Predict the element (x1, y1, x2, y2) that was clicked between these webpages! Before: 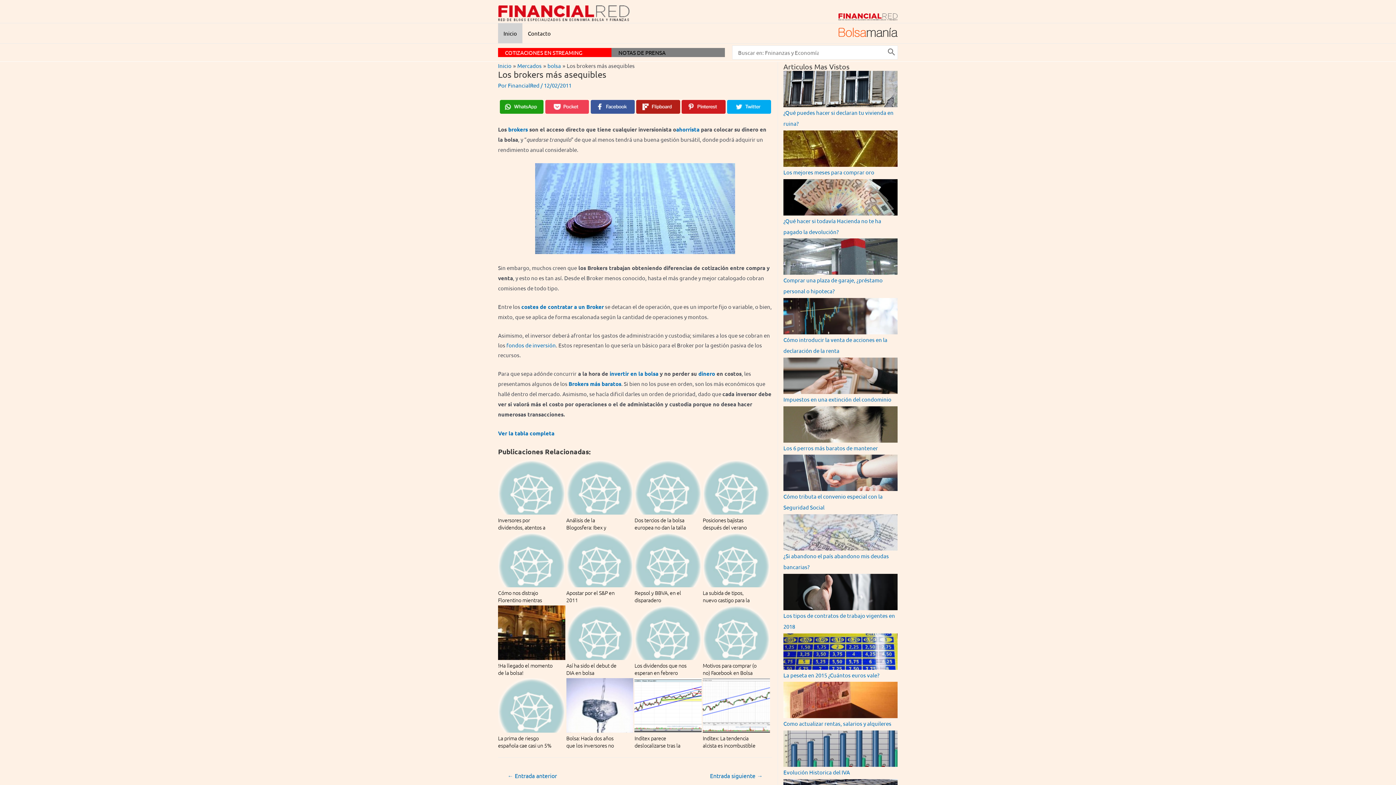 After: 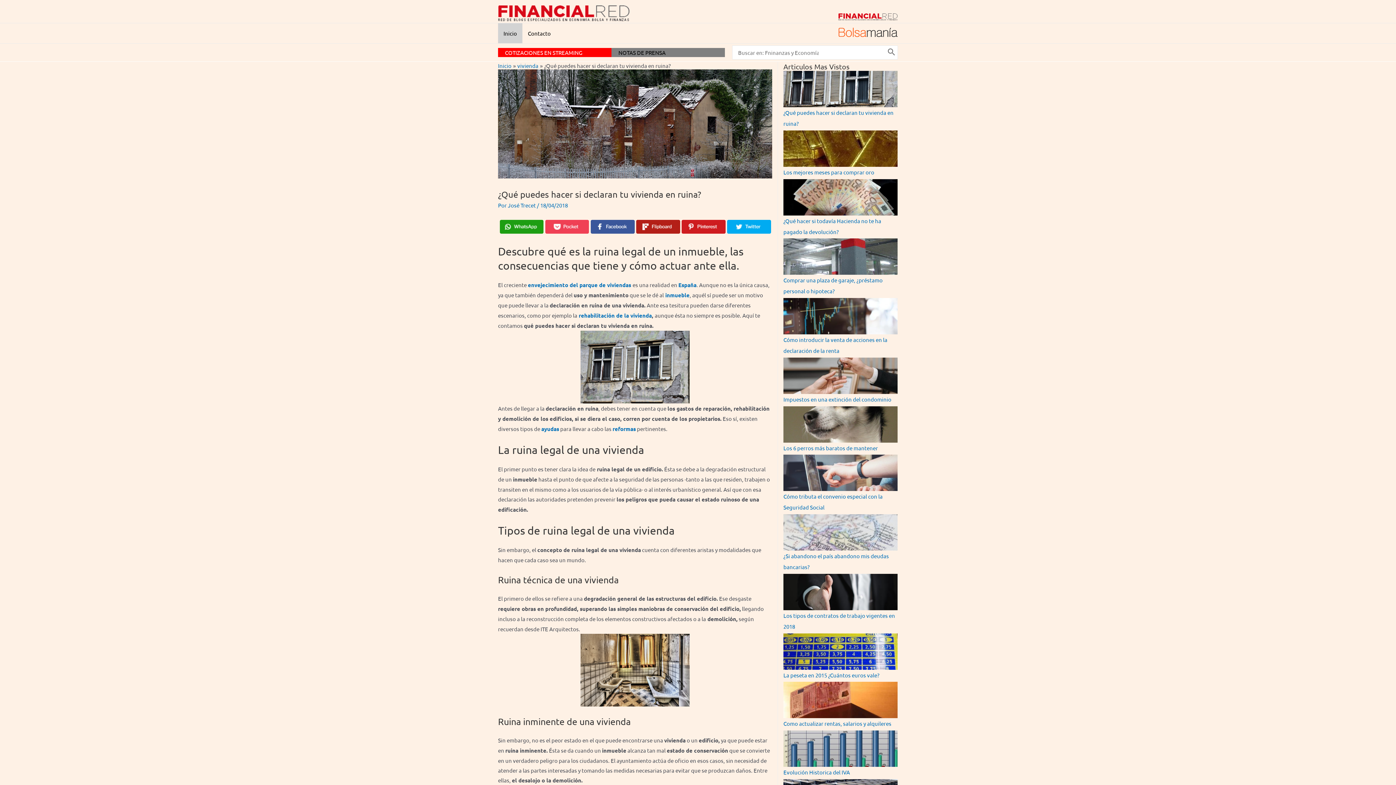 Action: bbox: (783, 84, 897, 91)